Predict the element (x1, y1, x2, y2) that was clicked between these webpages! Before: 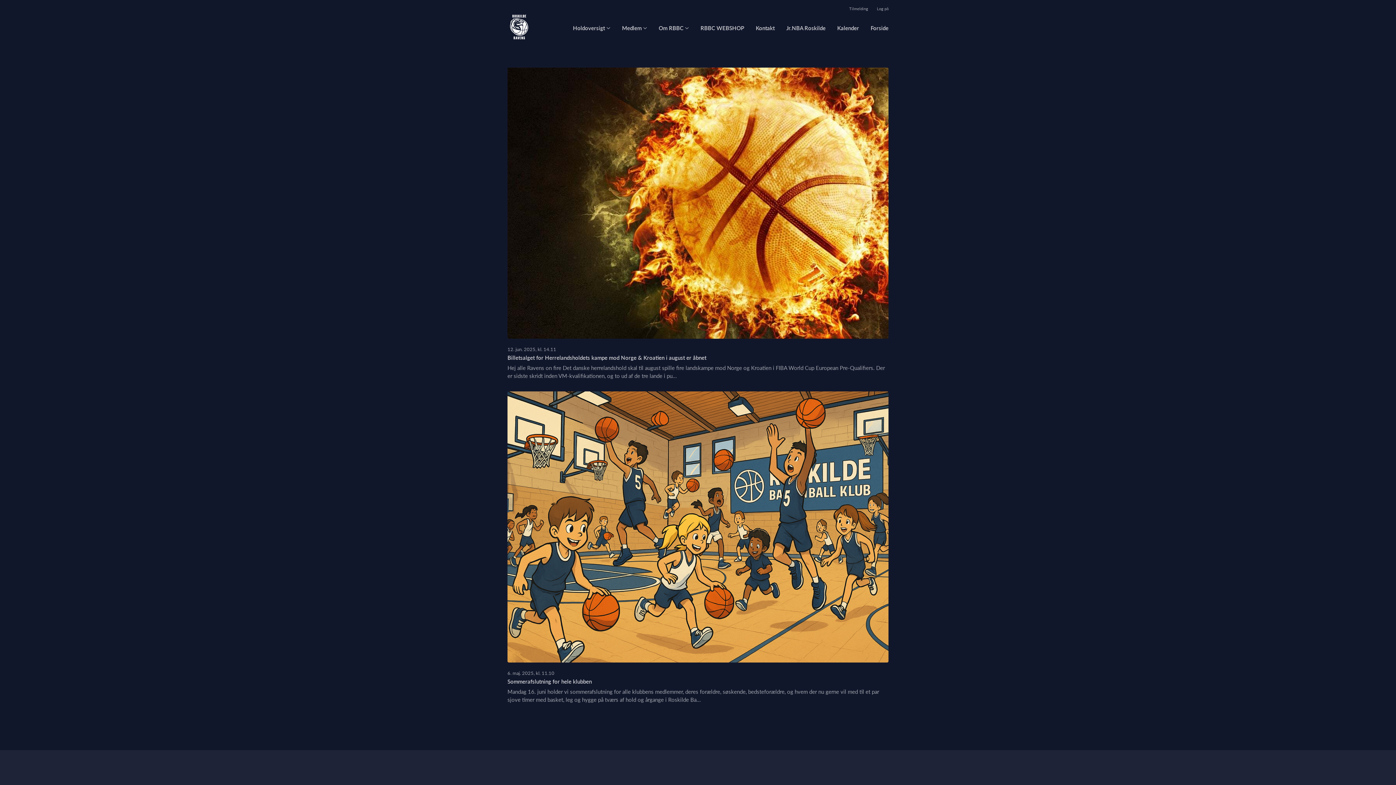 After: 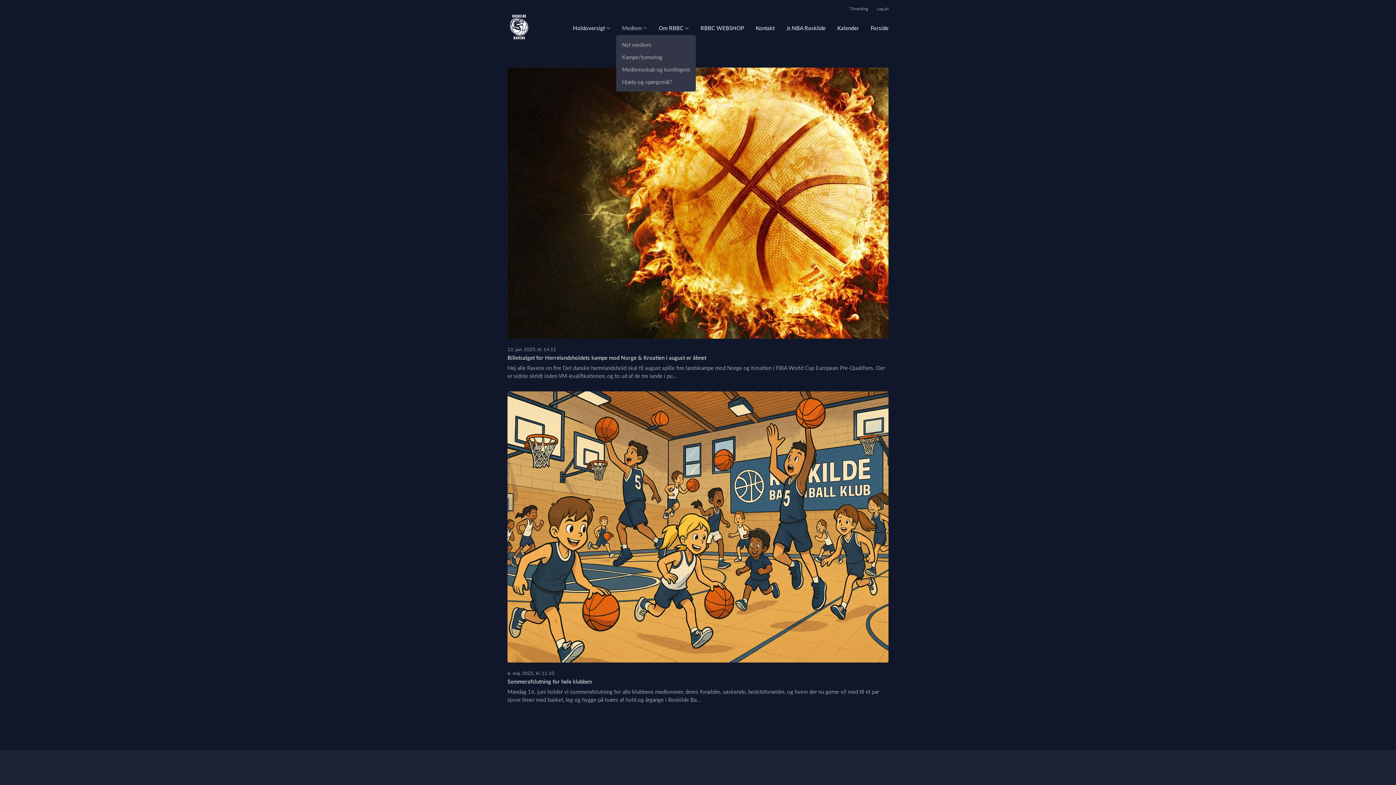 Action: bbox: (622, 24, 647, 32) label: Medlem